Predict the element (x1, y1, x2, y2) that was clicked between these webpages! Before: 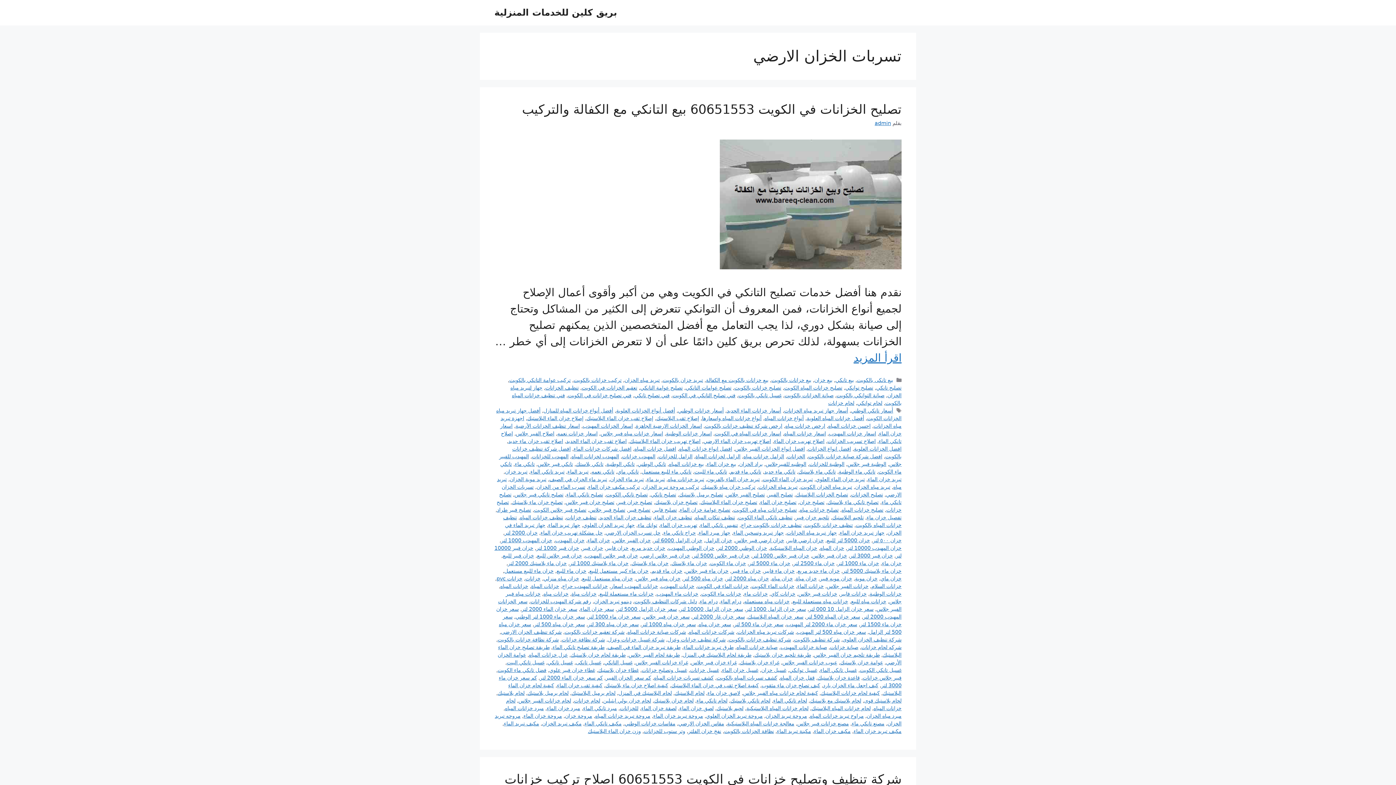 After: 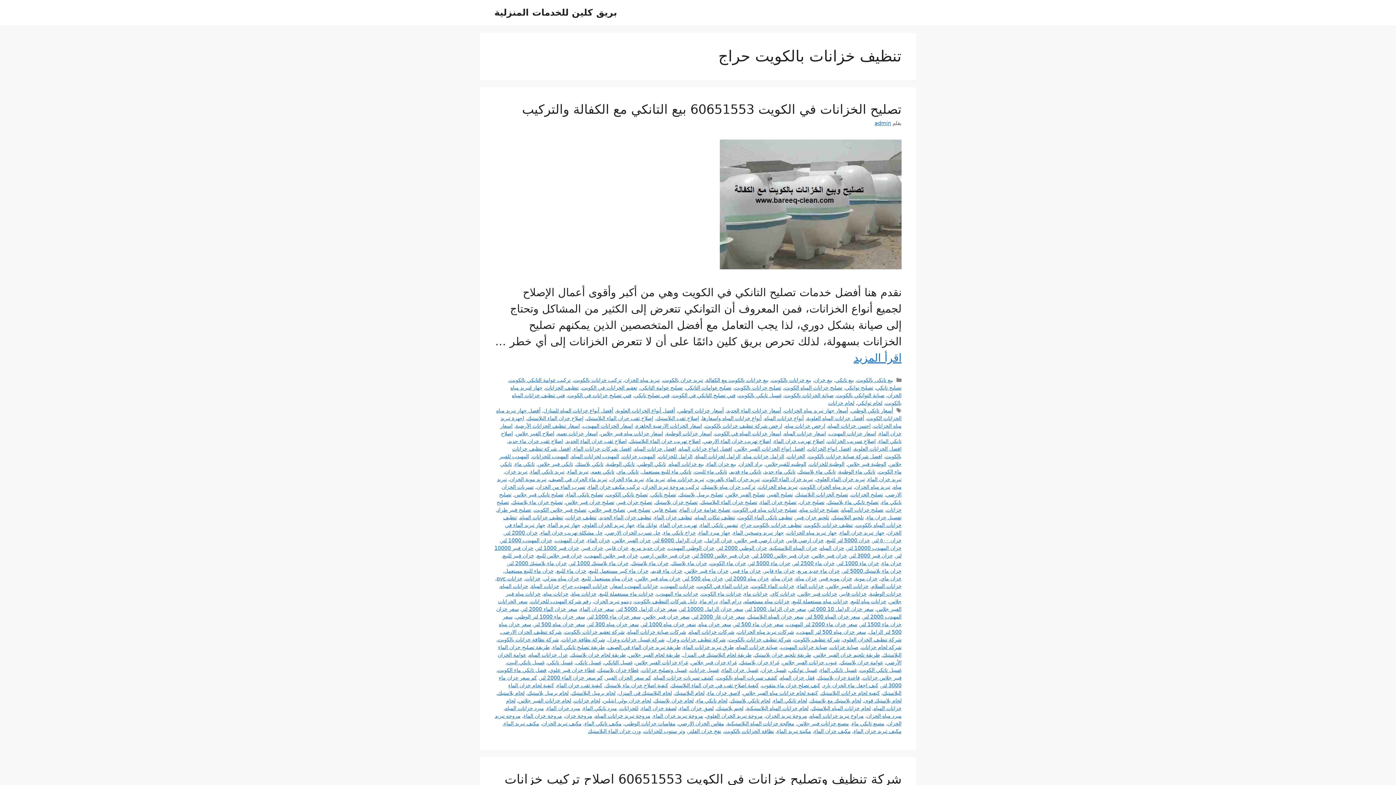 Action: label: تنظيف خزانات بالكويت حراج bbox: (741, 522, 801, 528)